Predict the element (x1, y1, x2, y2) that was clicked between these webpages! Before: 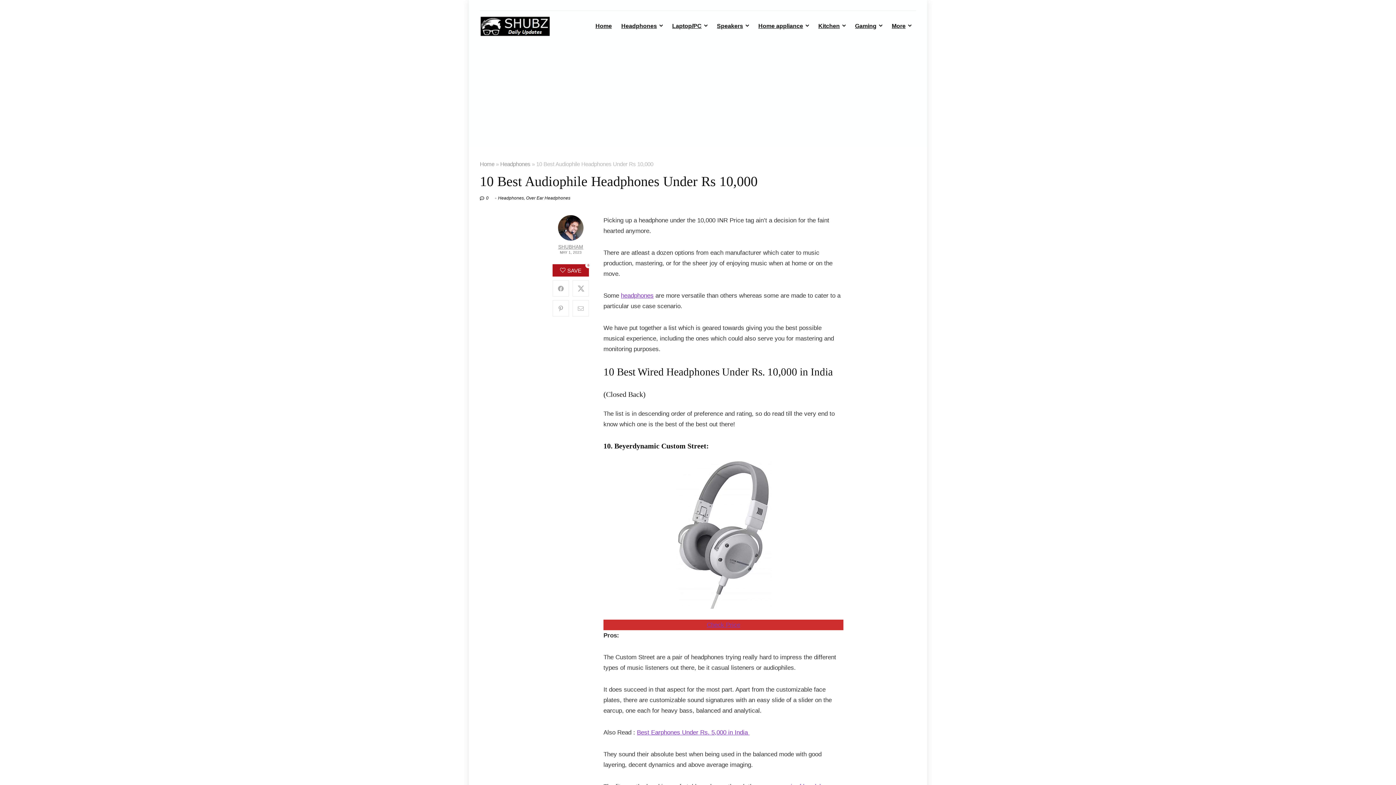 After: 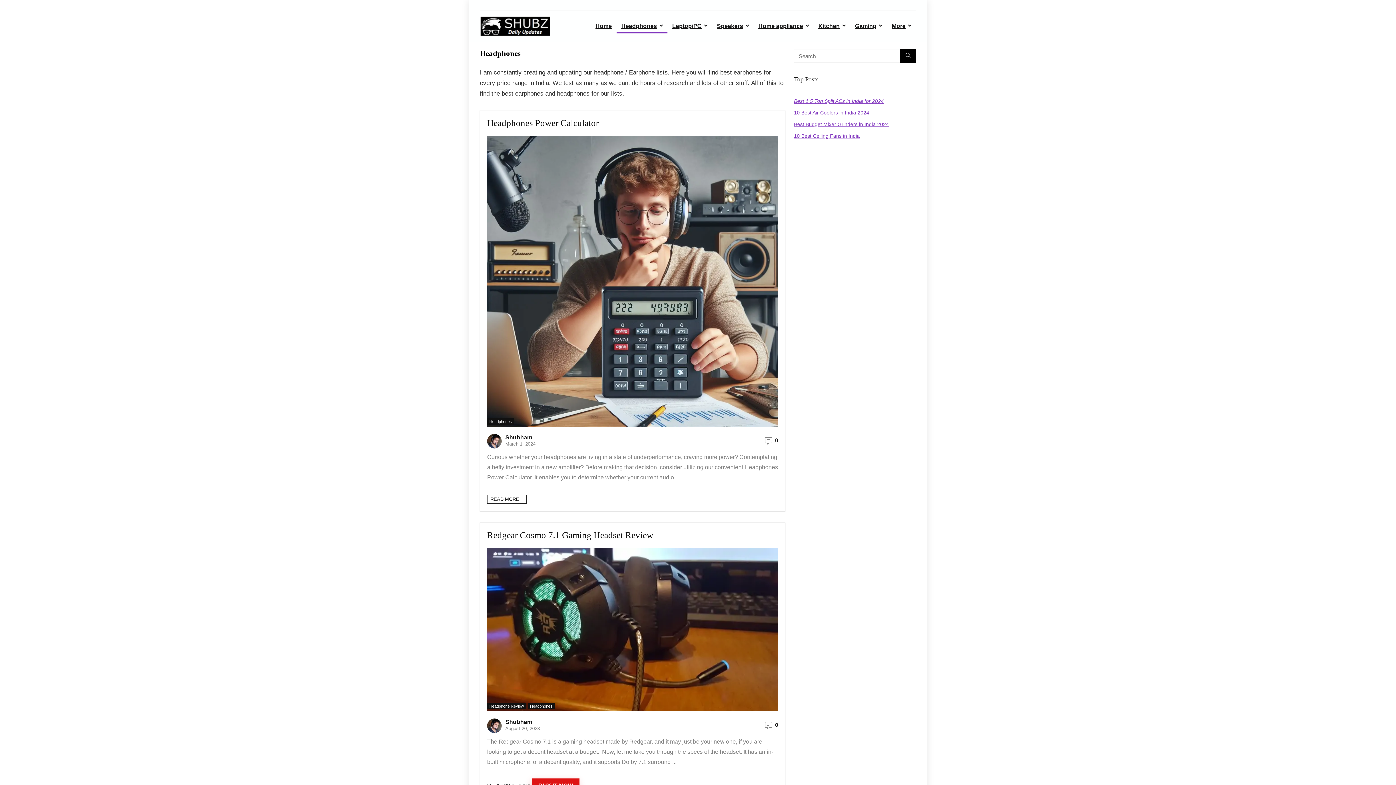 Action: label: headphones bbox: (621, 292, 653, 299)